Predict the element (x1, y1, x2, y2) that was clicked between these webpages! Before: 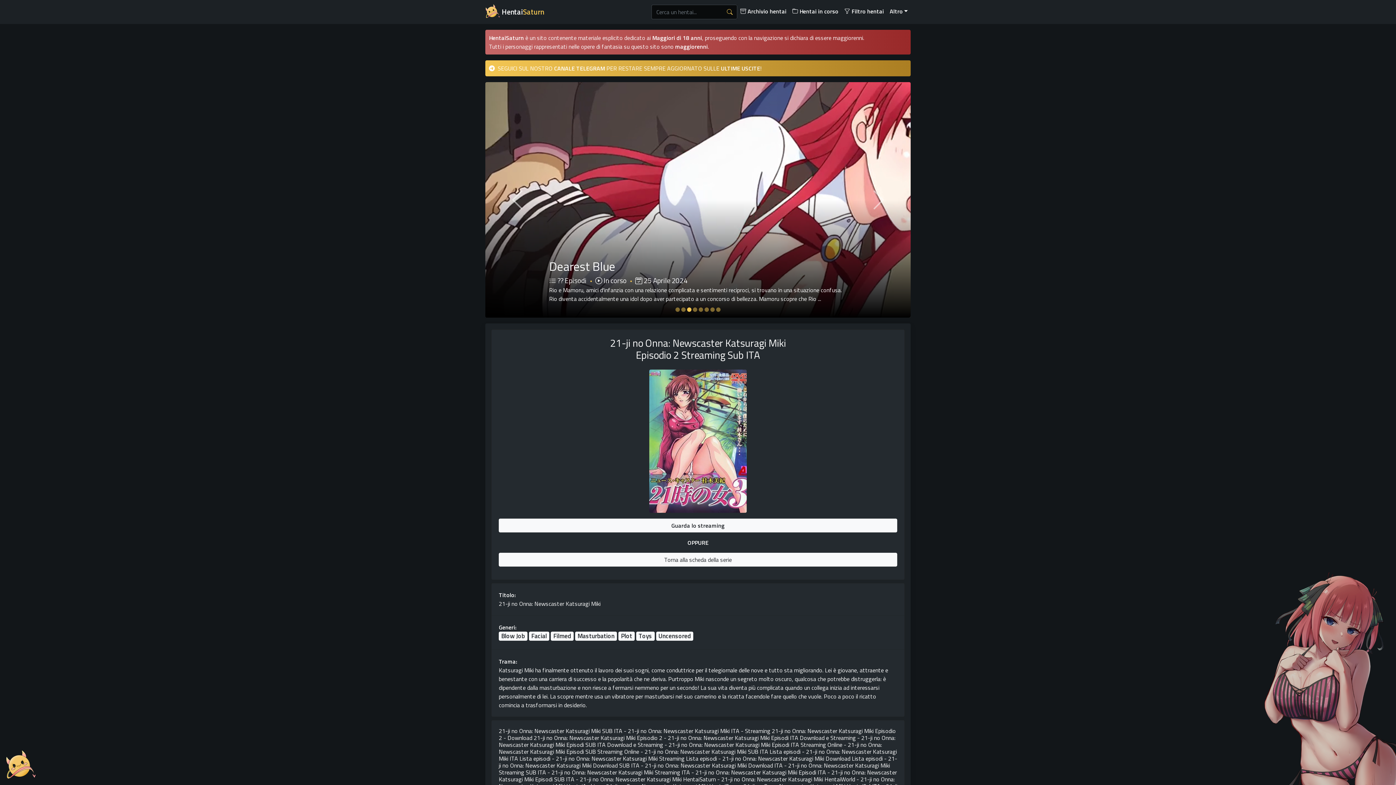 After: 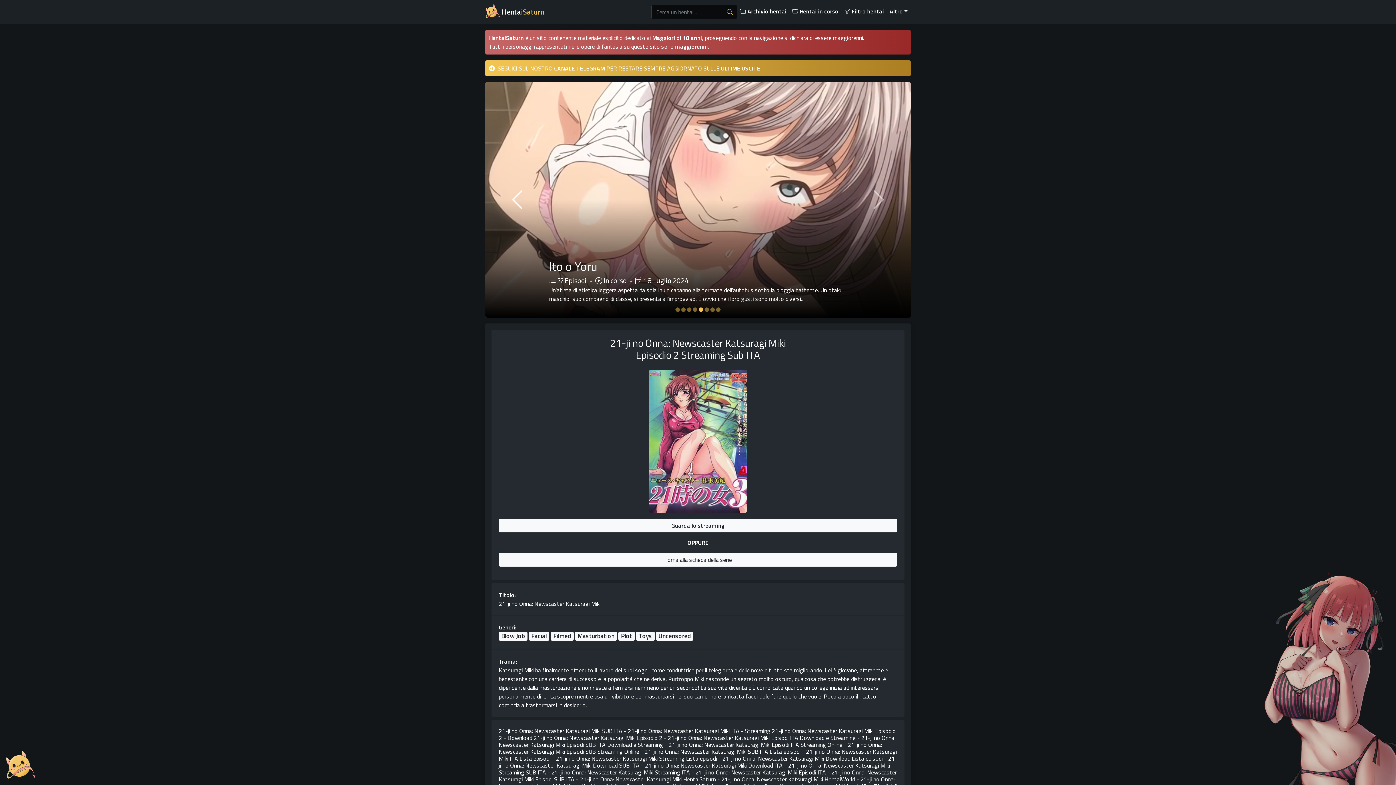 Action: bbox: (485, 82, 549, 317) label: Indietro